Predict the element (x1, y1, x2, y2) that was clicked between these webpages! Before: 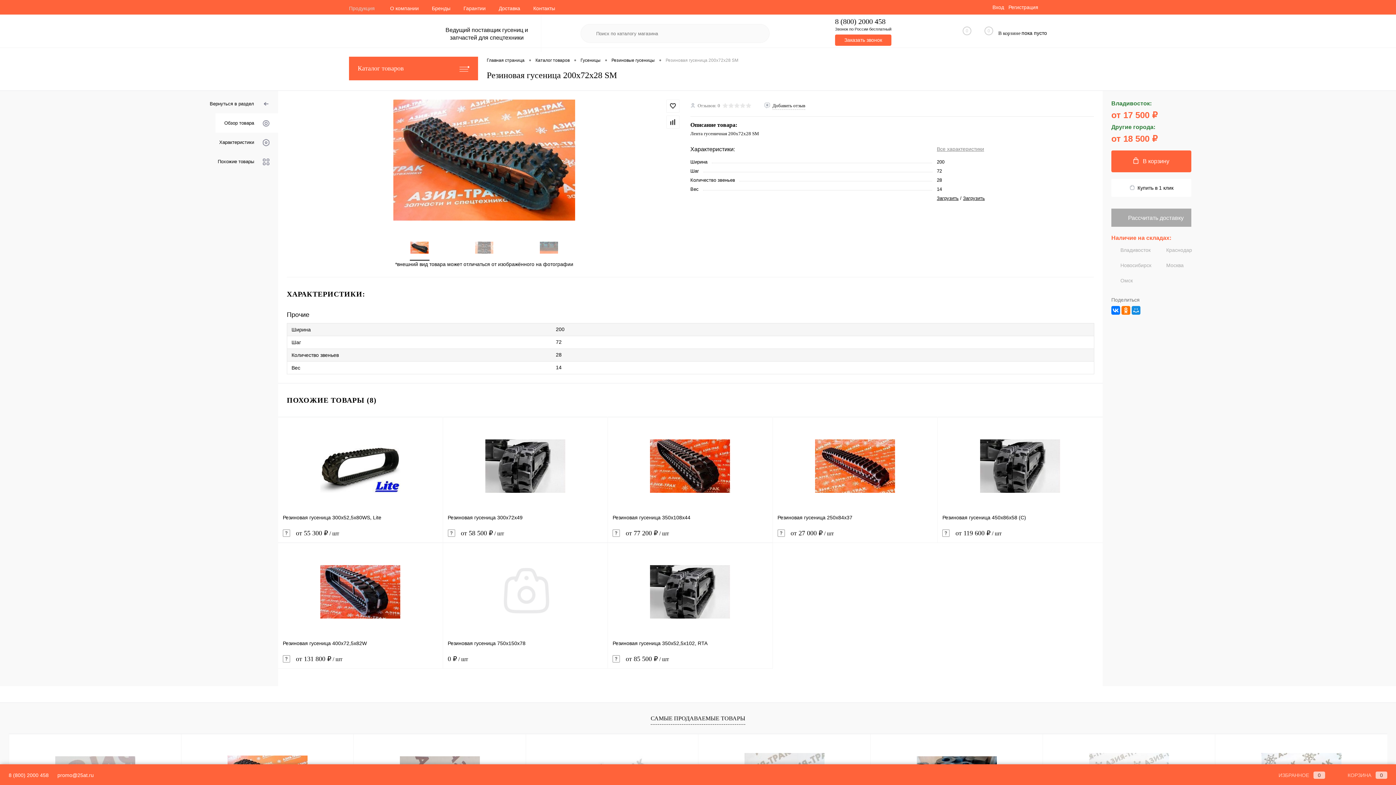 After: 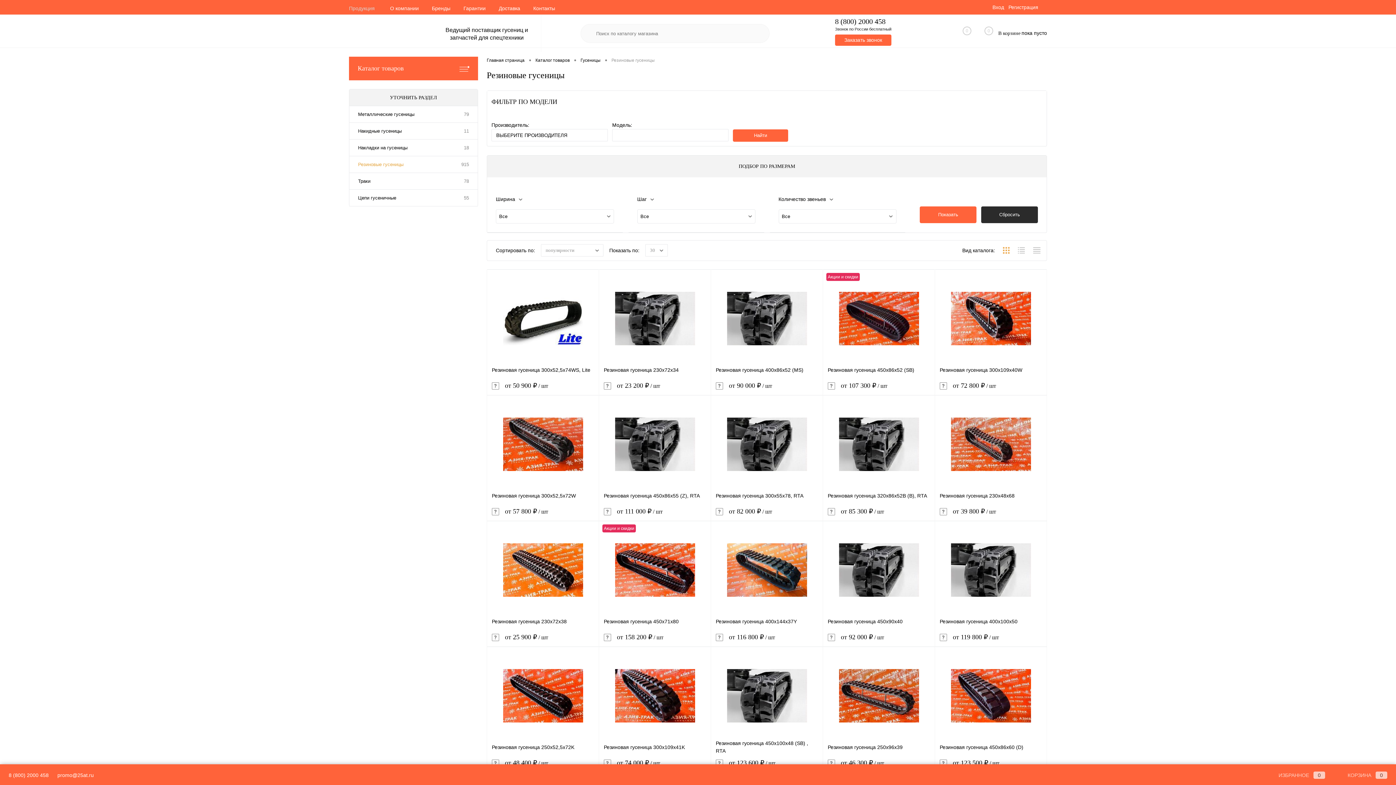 Action: label: Вернуться в раздел bbox: (201, 94, 278, 113)